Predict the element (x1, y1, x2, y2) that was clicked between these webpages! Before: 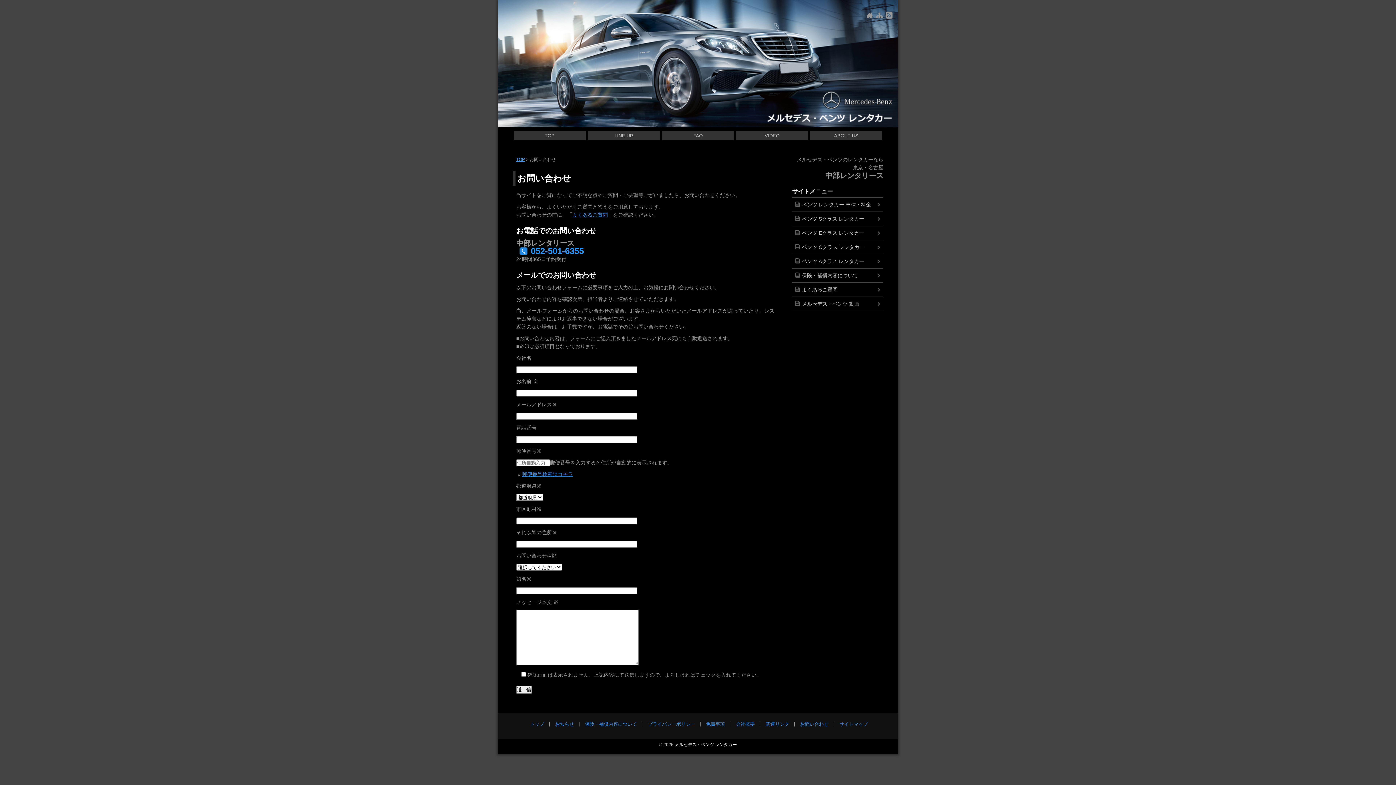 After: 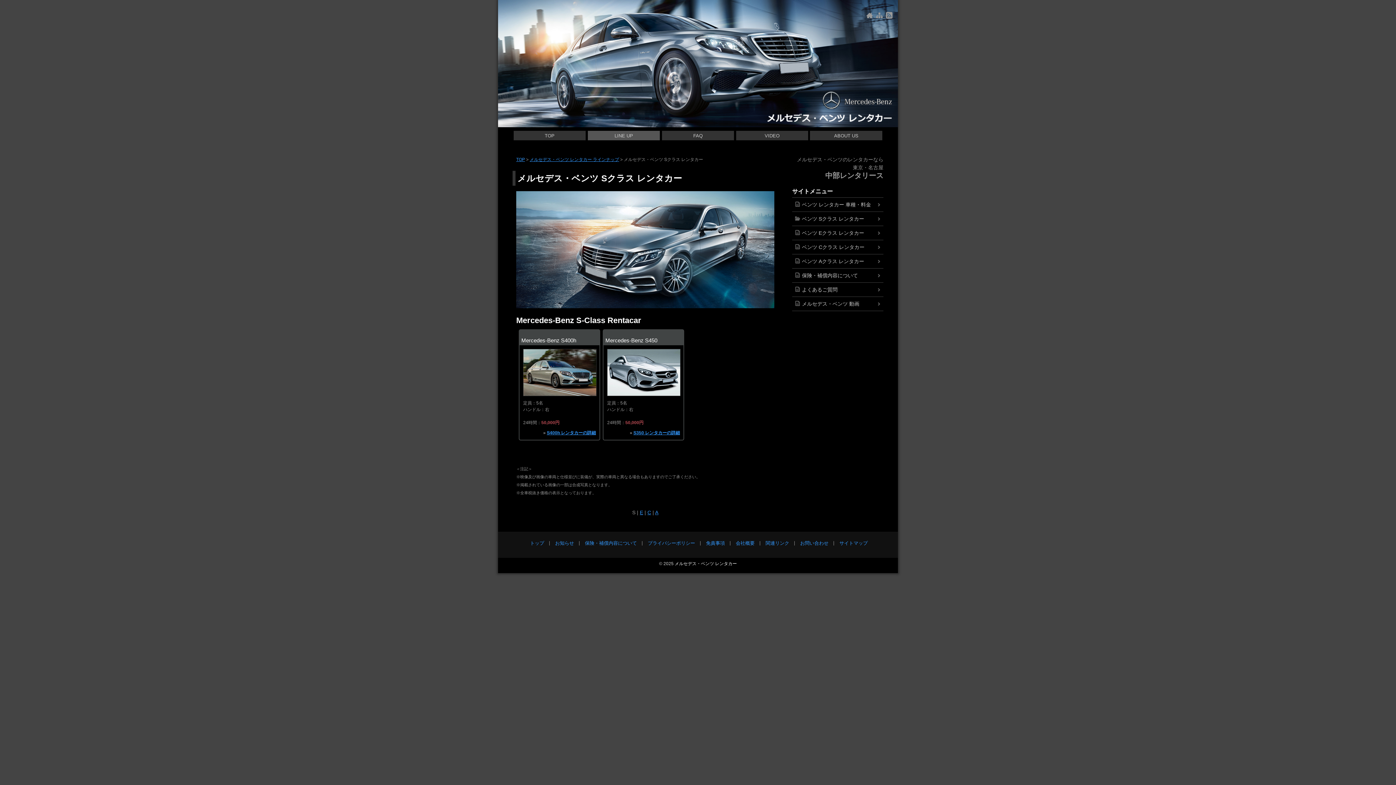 Action: label: ベンツ Sクラス レンタカー bbox: (792, 212, 883, 225)